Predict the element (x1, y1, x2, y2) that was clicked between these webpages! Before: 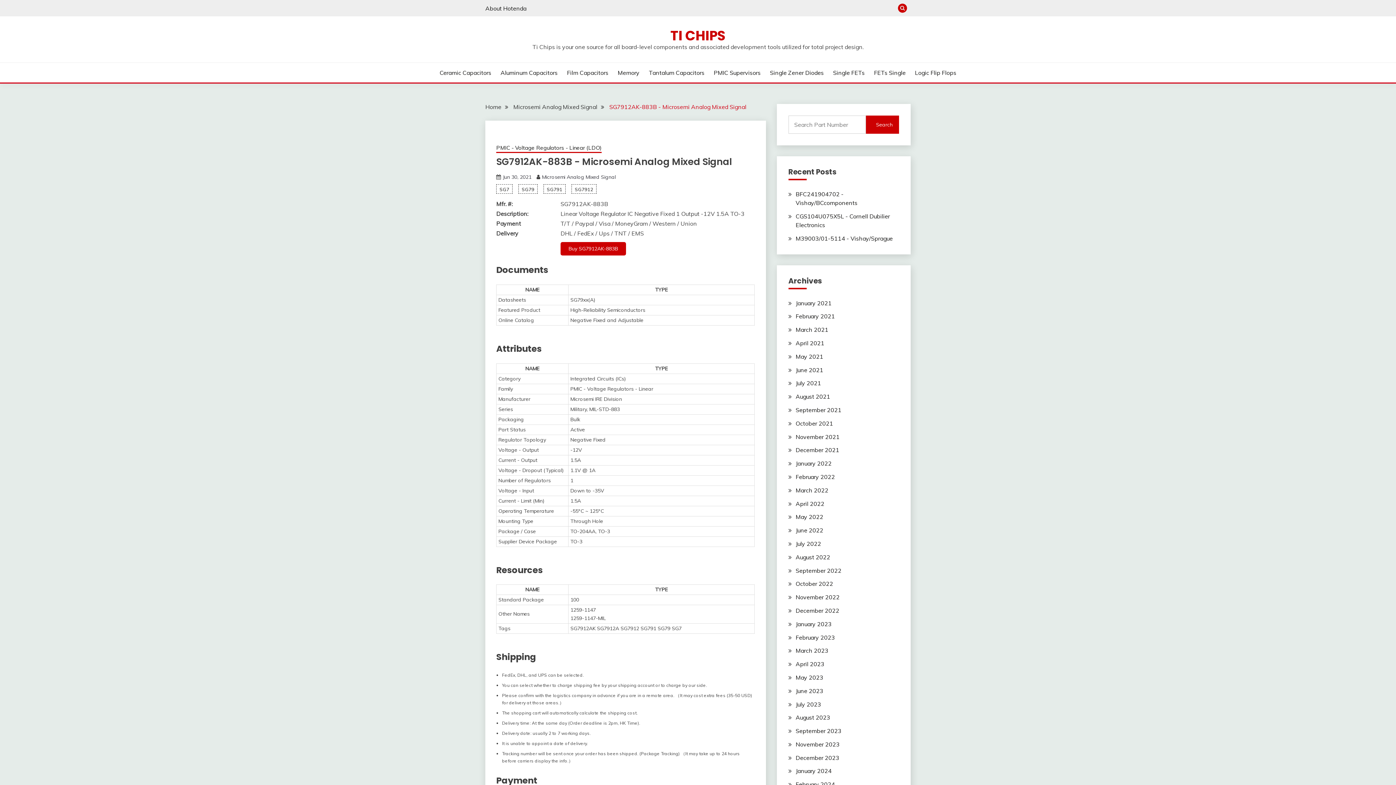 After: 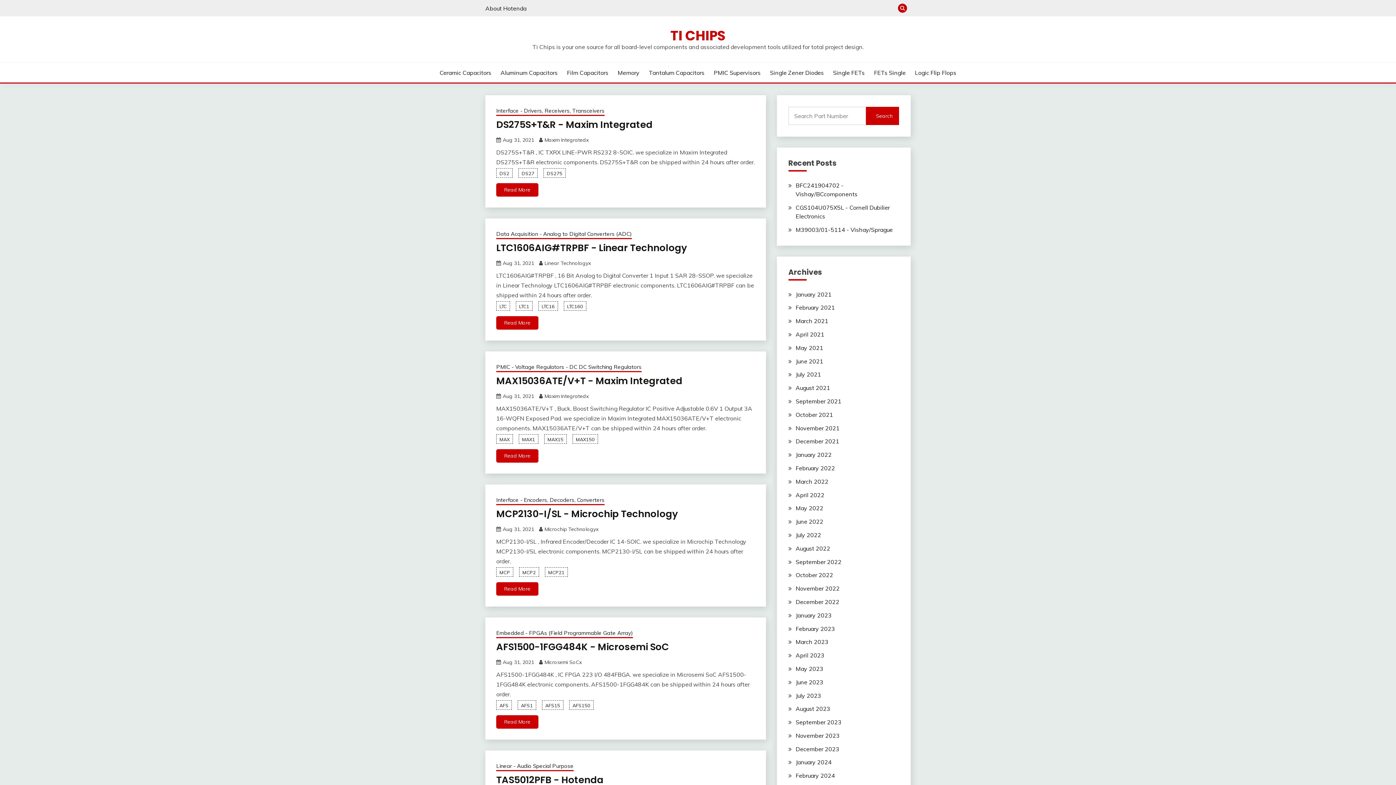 Action: bbox: (795, 393, 830, 400) label: August 2021